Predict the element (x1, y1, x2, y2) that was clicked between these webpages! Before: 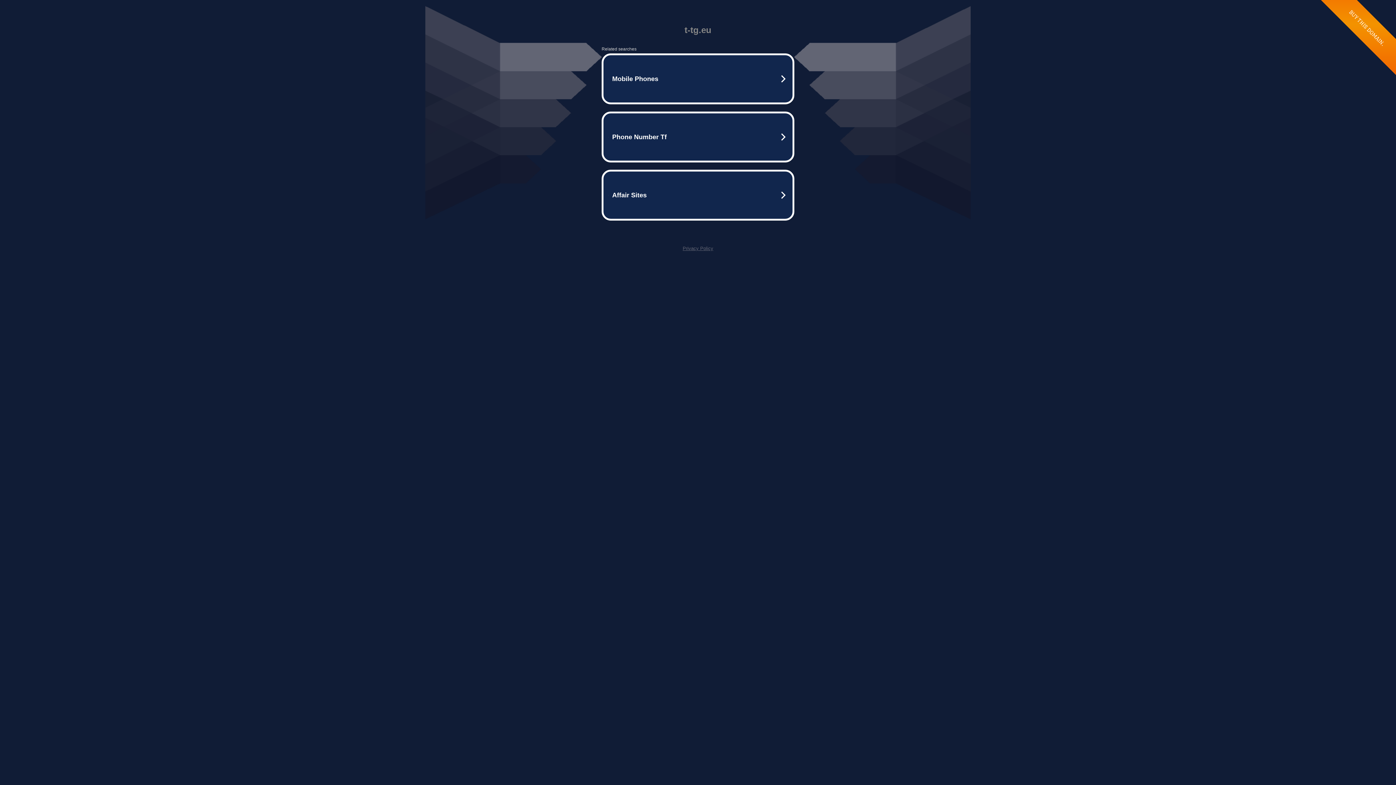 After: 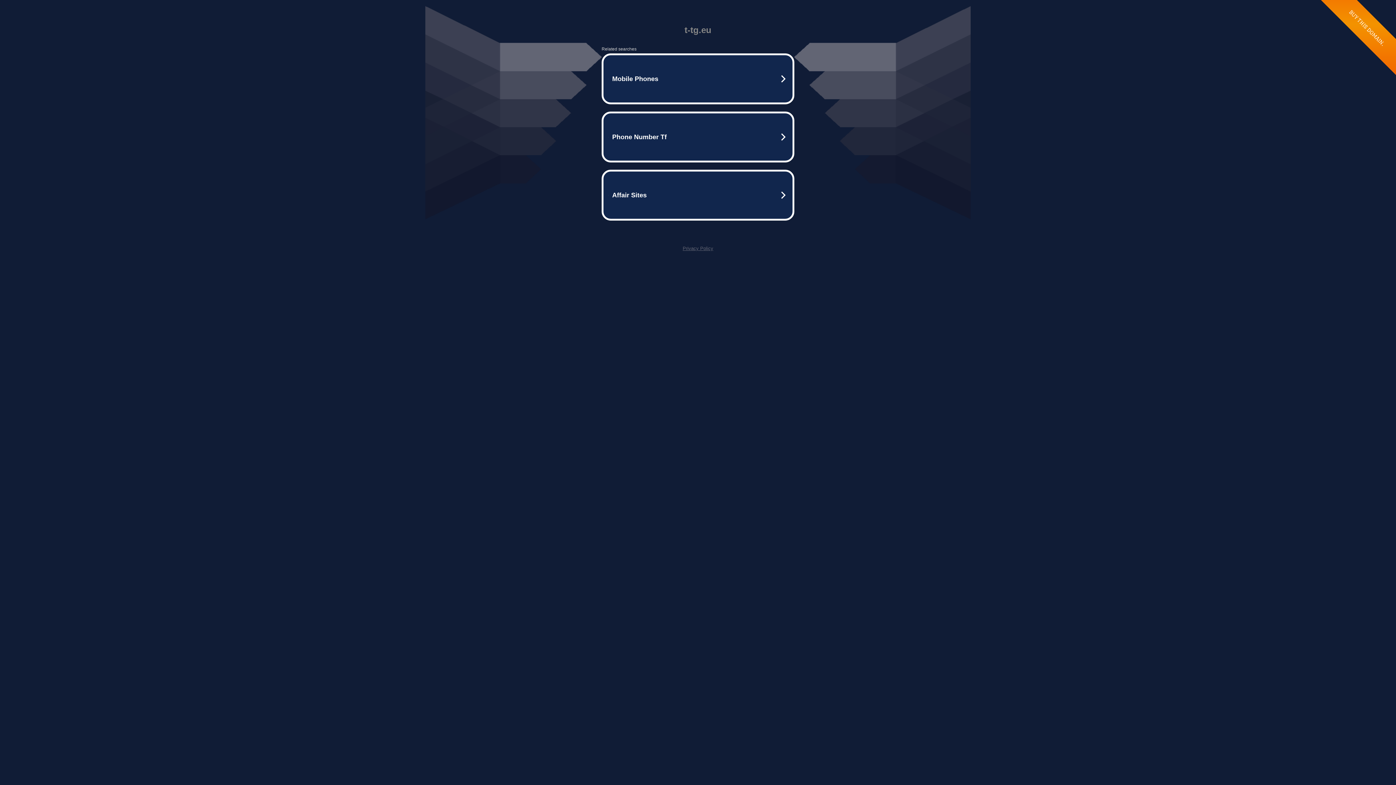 Action: label: Privacy Policy bbox: (682, 245, 713, 251)